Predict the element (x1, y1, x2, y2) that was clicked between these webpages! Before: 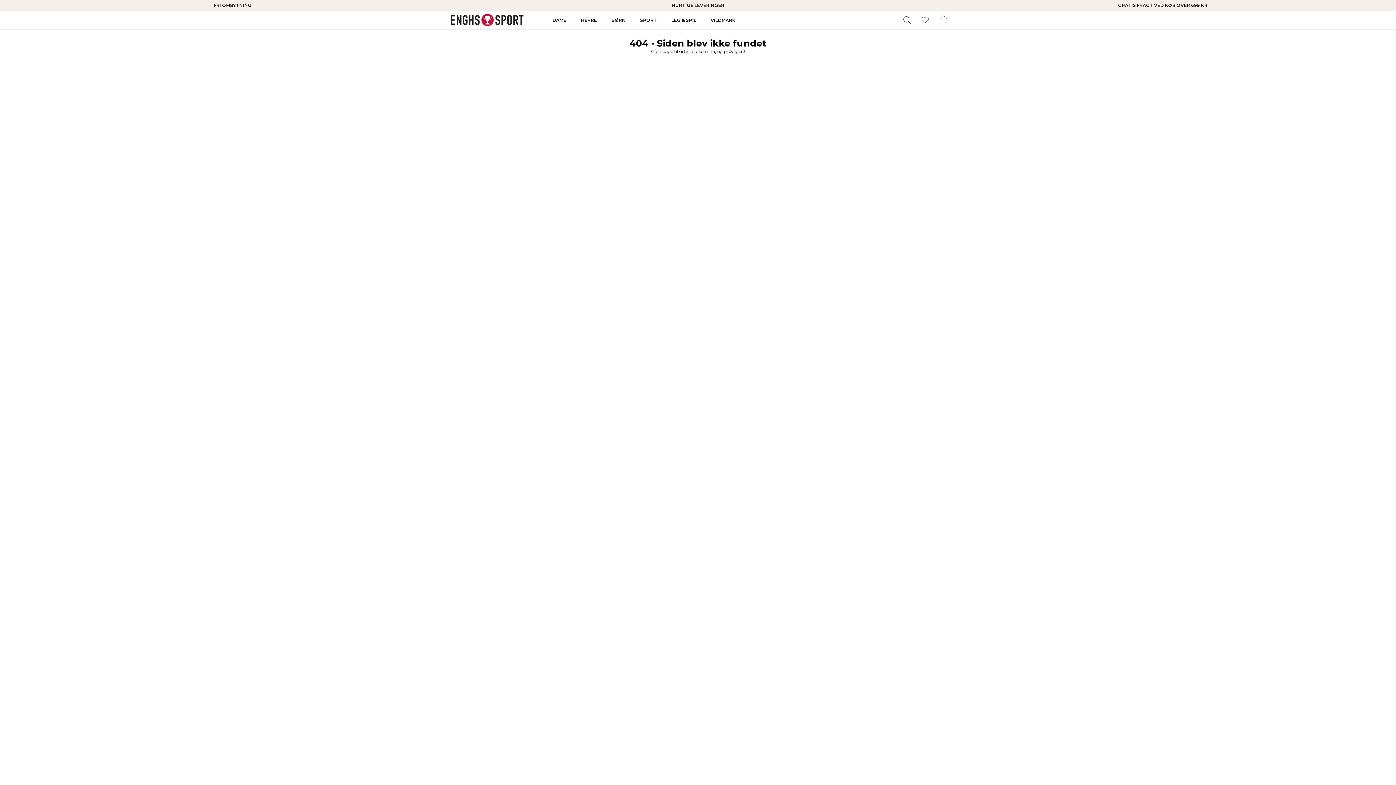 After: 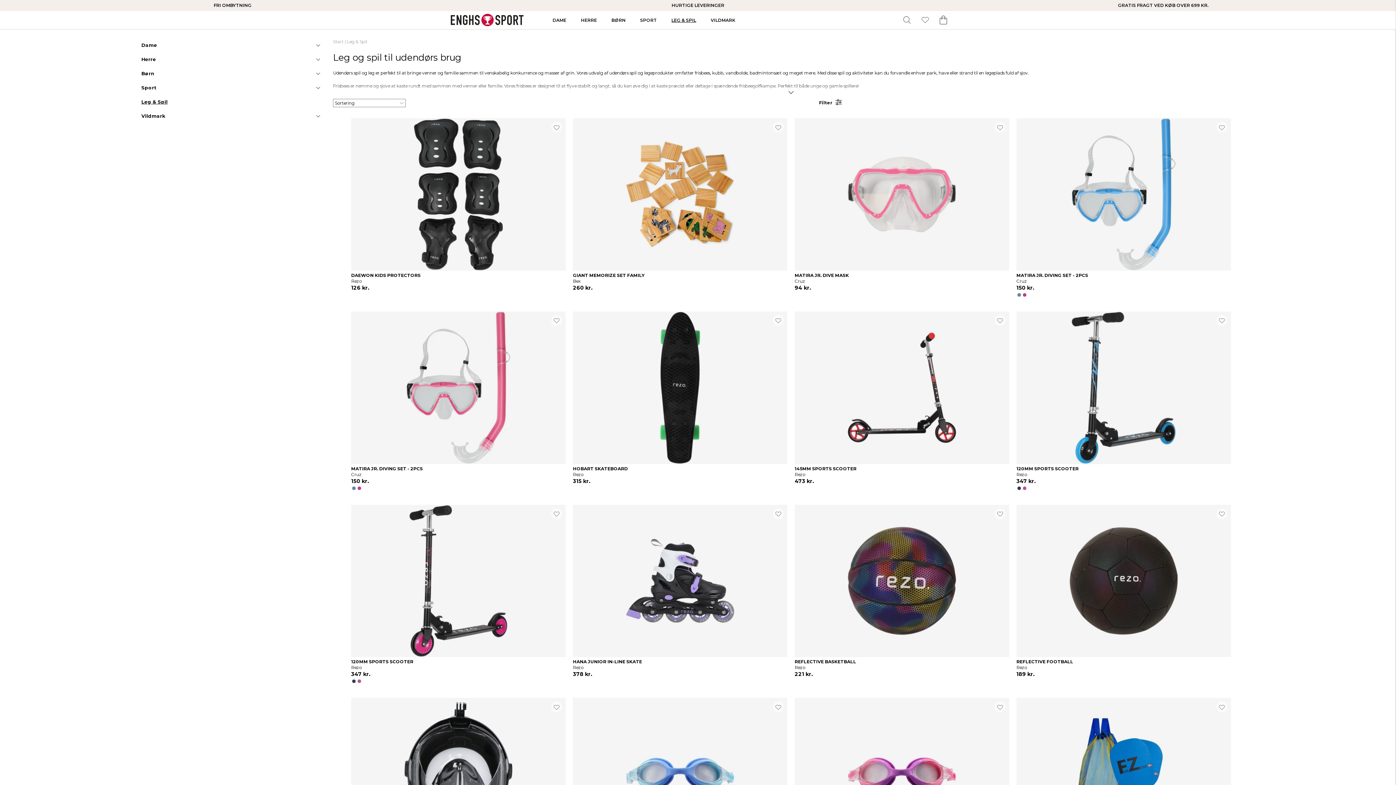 Action: label: LEG & SPIL bbox: (666, 10, 701, 29)